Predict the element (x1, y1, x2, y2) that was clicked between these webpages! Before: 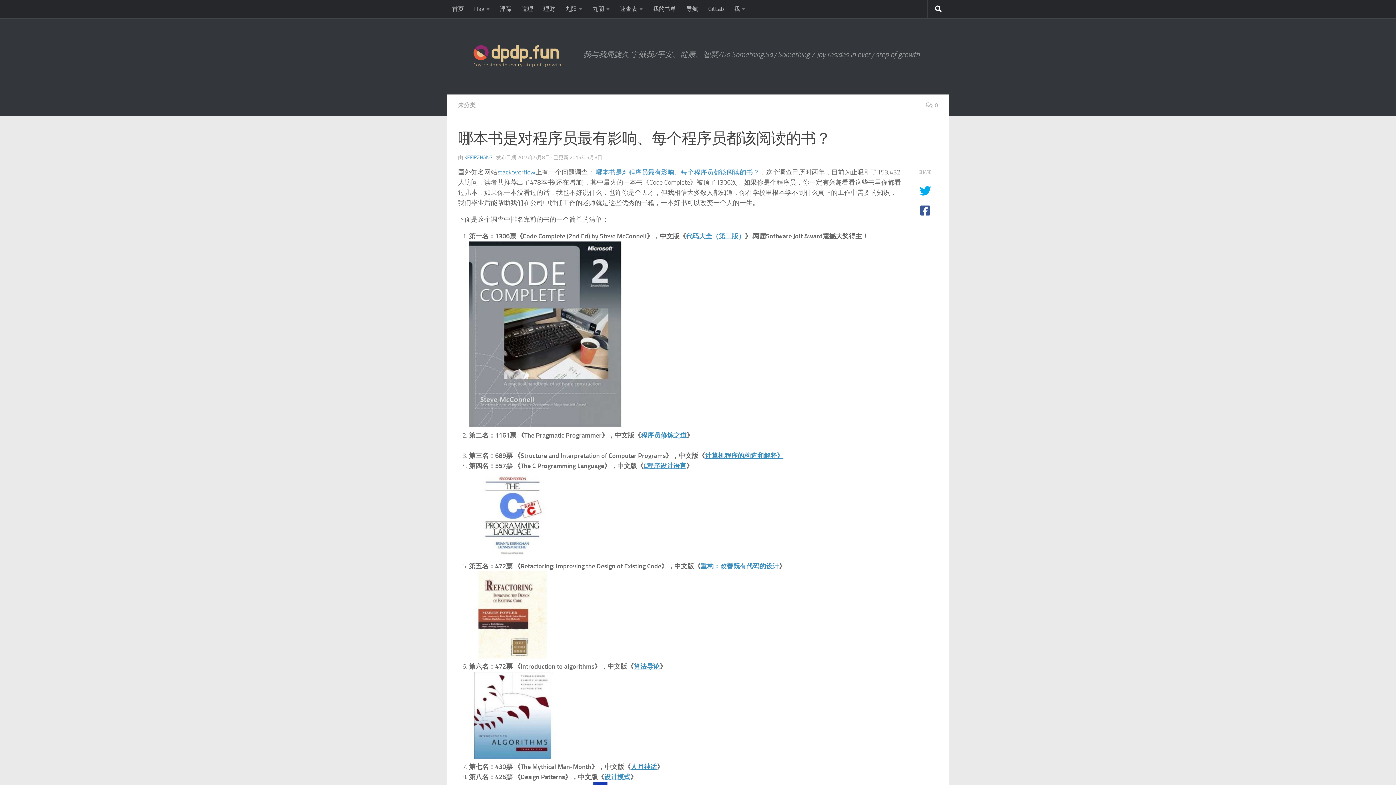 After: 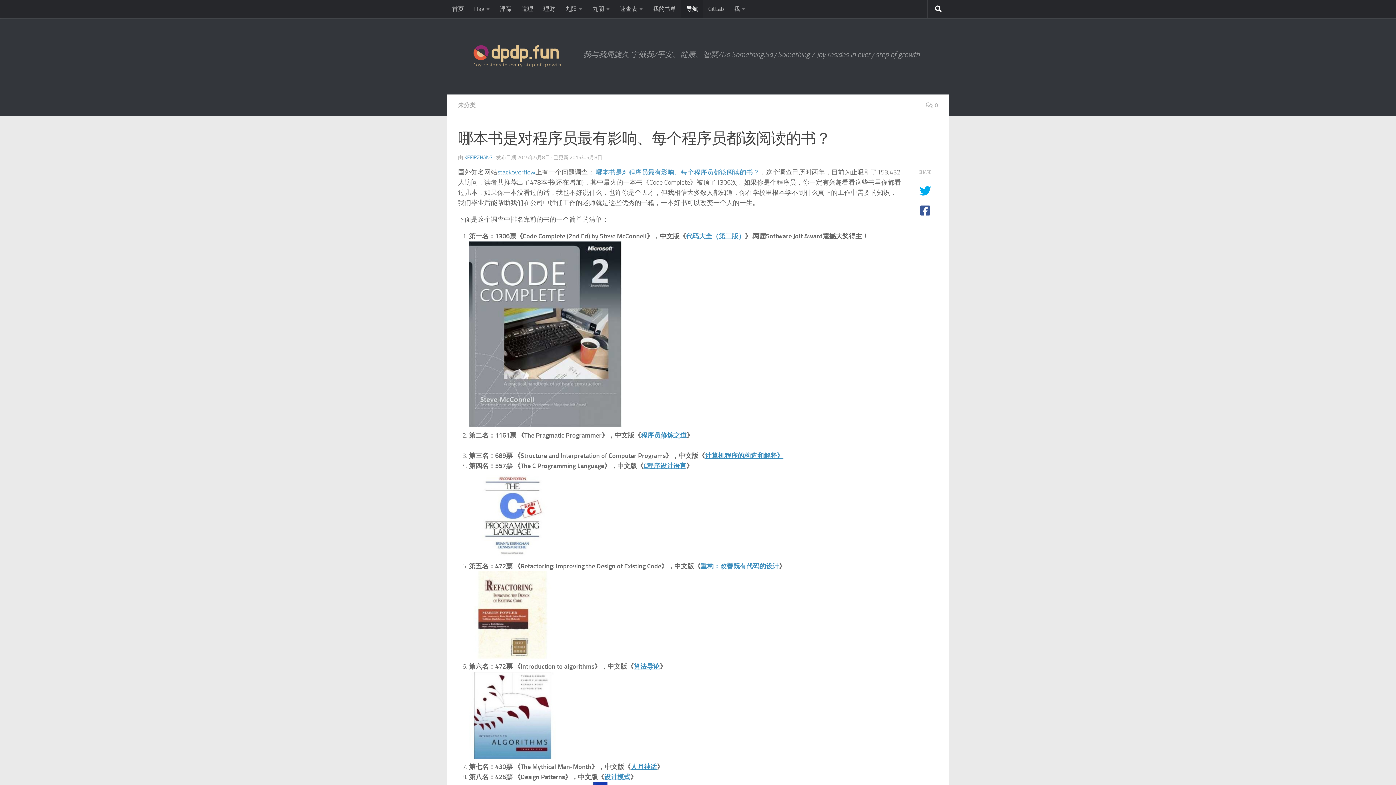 Action: bbox: (681, 0, 703, 18) label: 导航